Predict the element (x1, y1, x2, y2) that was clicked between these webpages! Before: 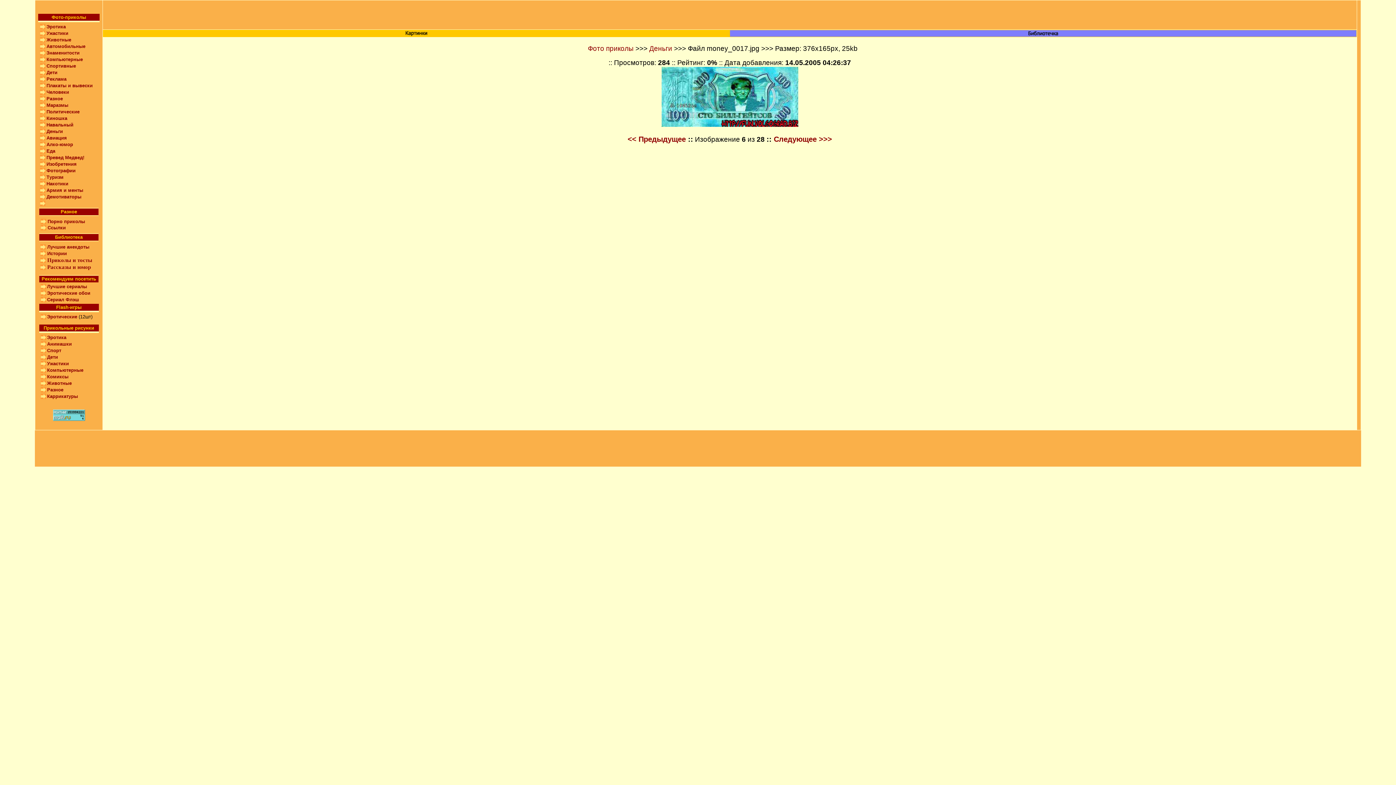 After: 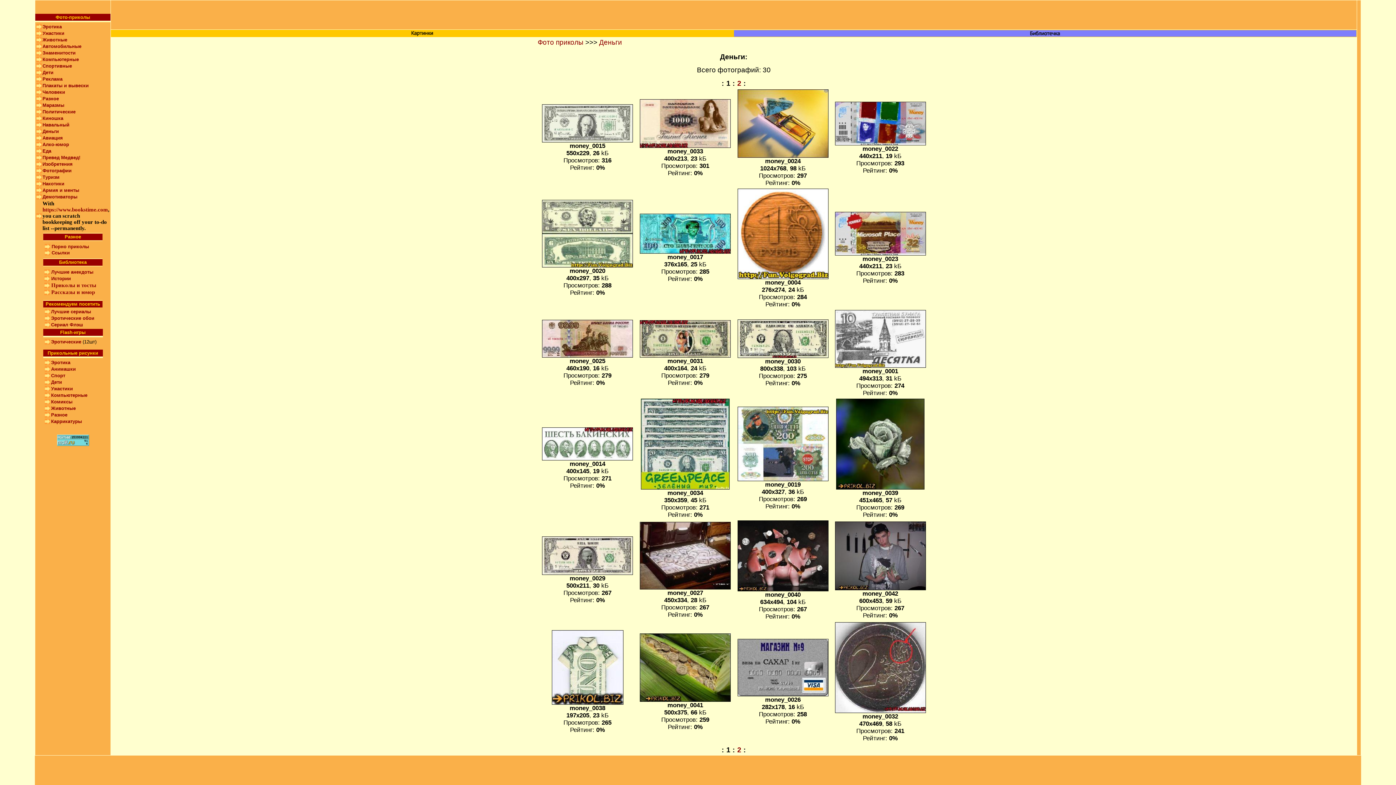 Action: label: Деньги bbox: (46, 128, 62, 134)